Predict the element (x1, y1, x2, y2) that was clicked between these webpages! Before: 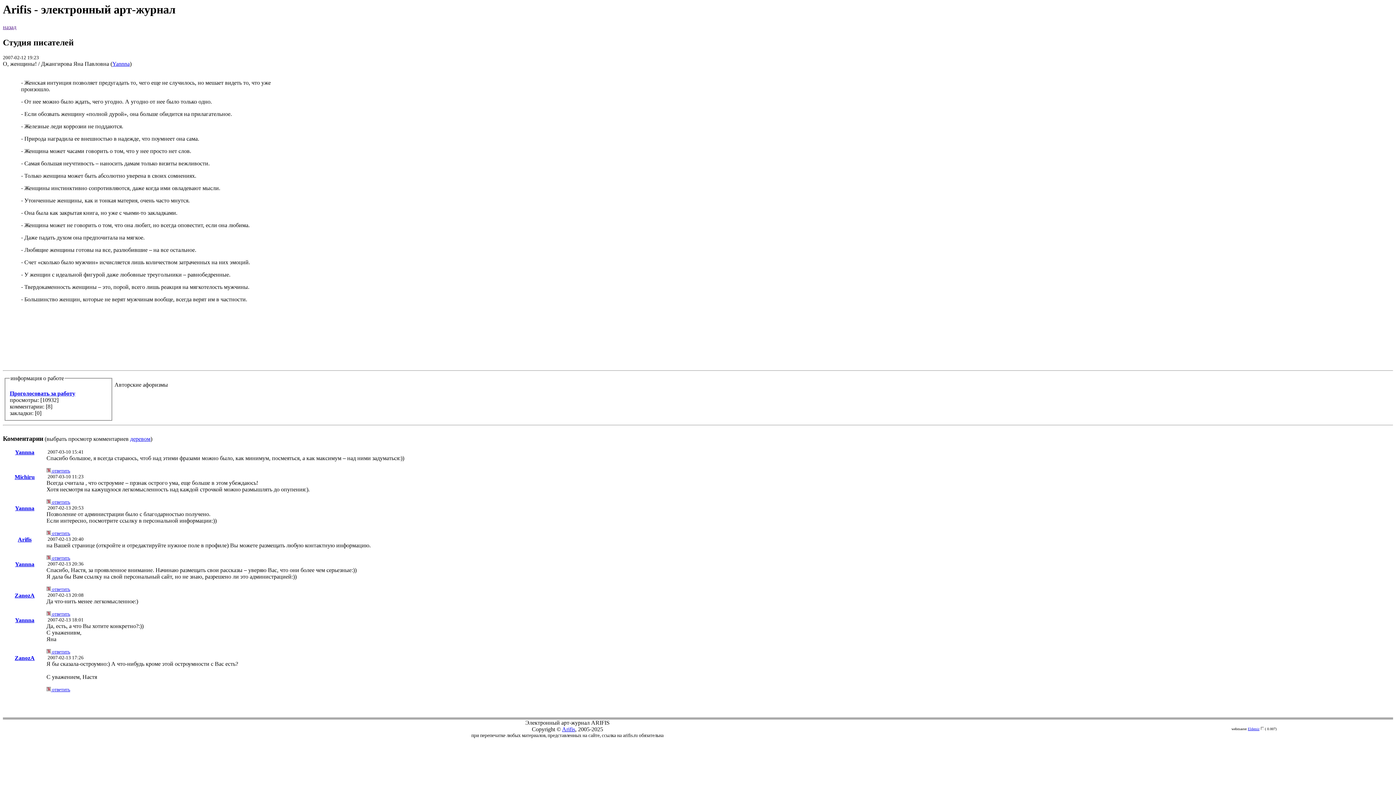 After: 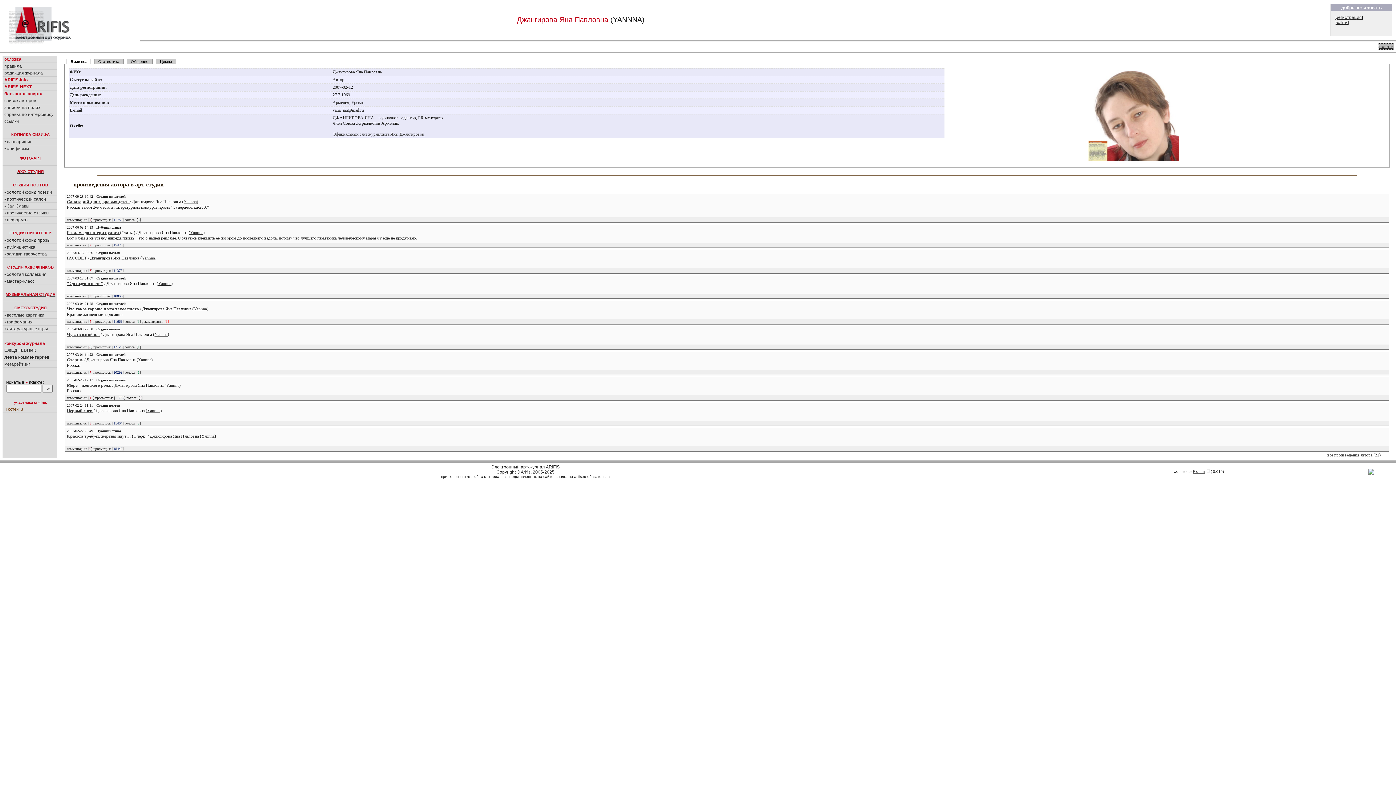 Action: bbox: (15, 617, 34, 623) label: Yannna